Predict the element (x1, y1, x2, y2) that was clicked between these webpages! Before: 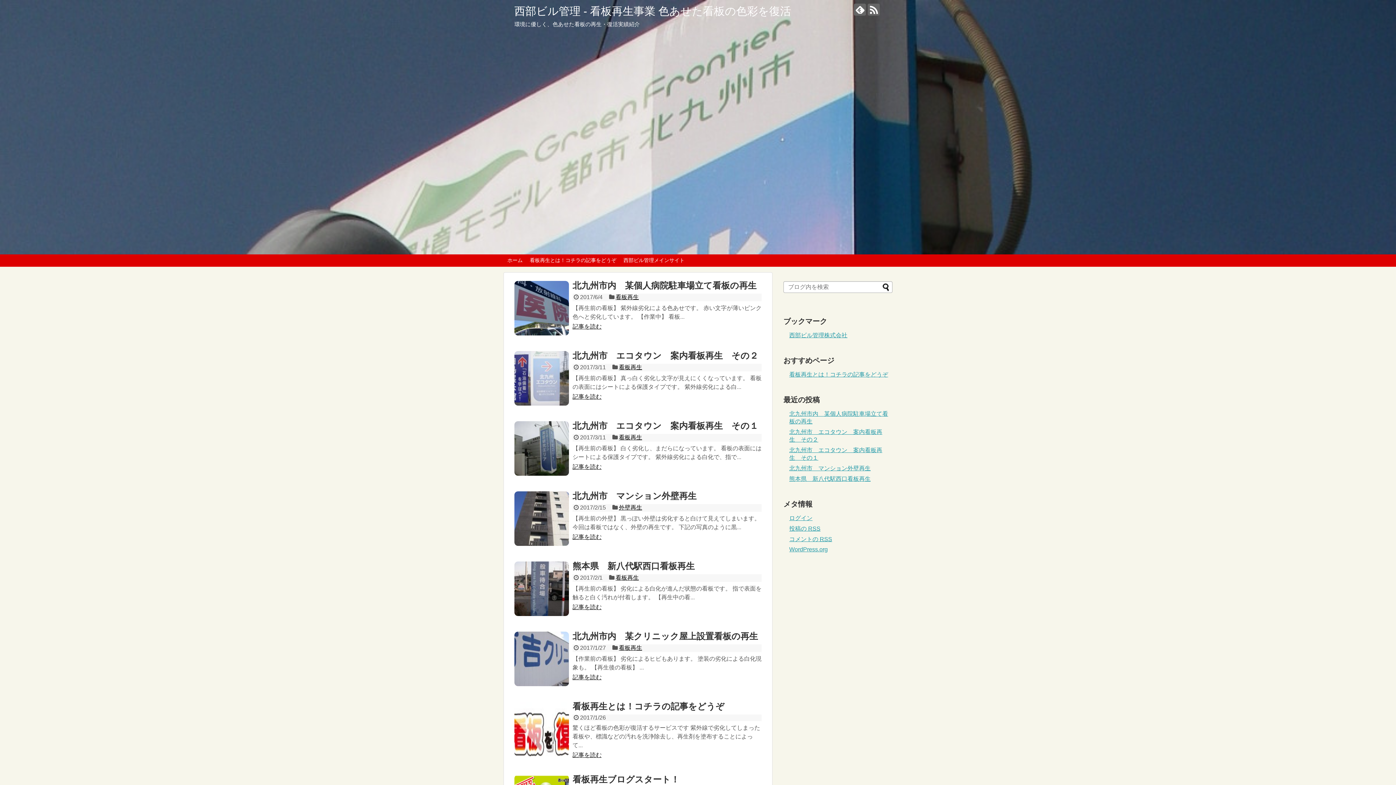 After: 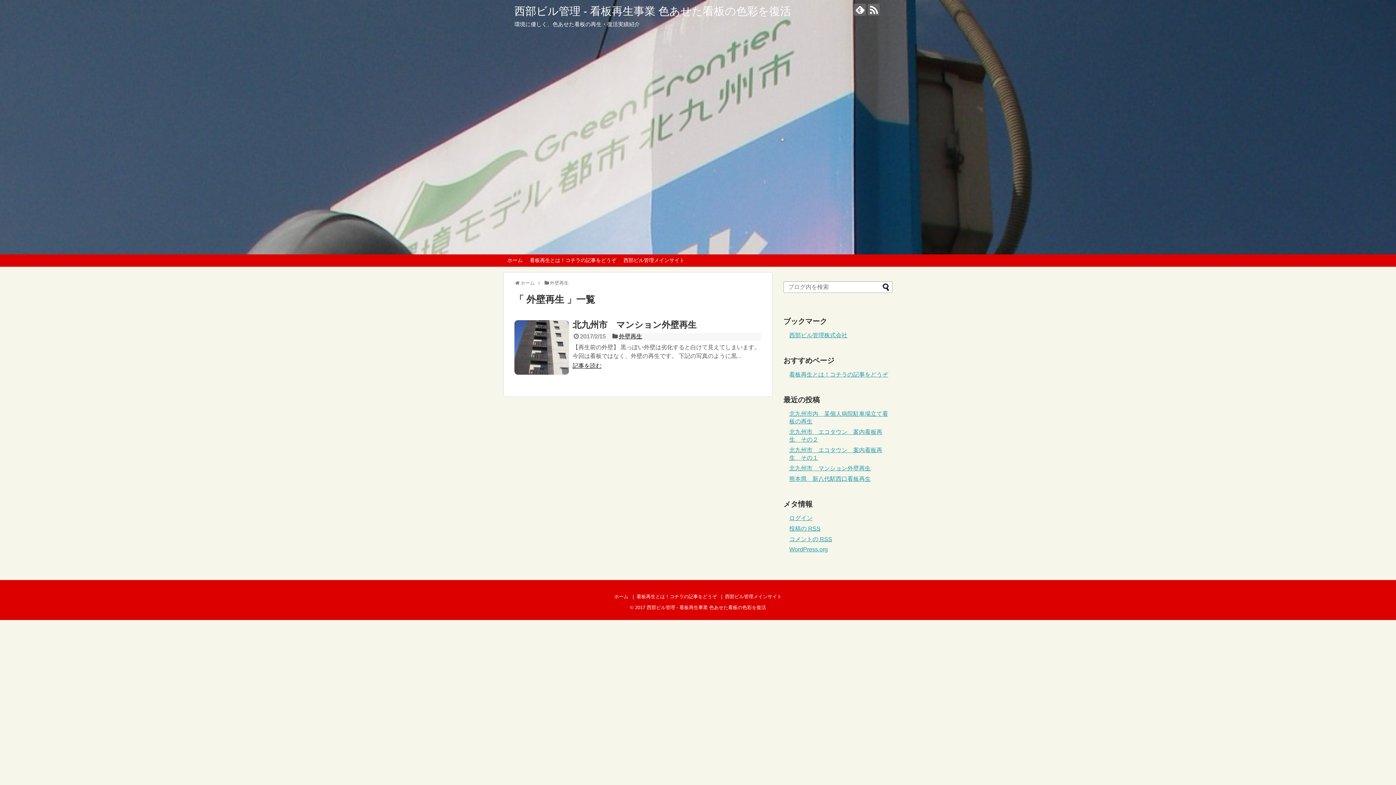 Action: bbox: (619, 504, 642, 510) label: 外壁再生